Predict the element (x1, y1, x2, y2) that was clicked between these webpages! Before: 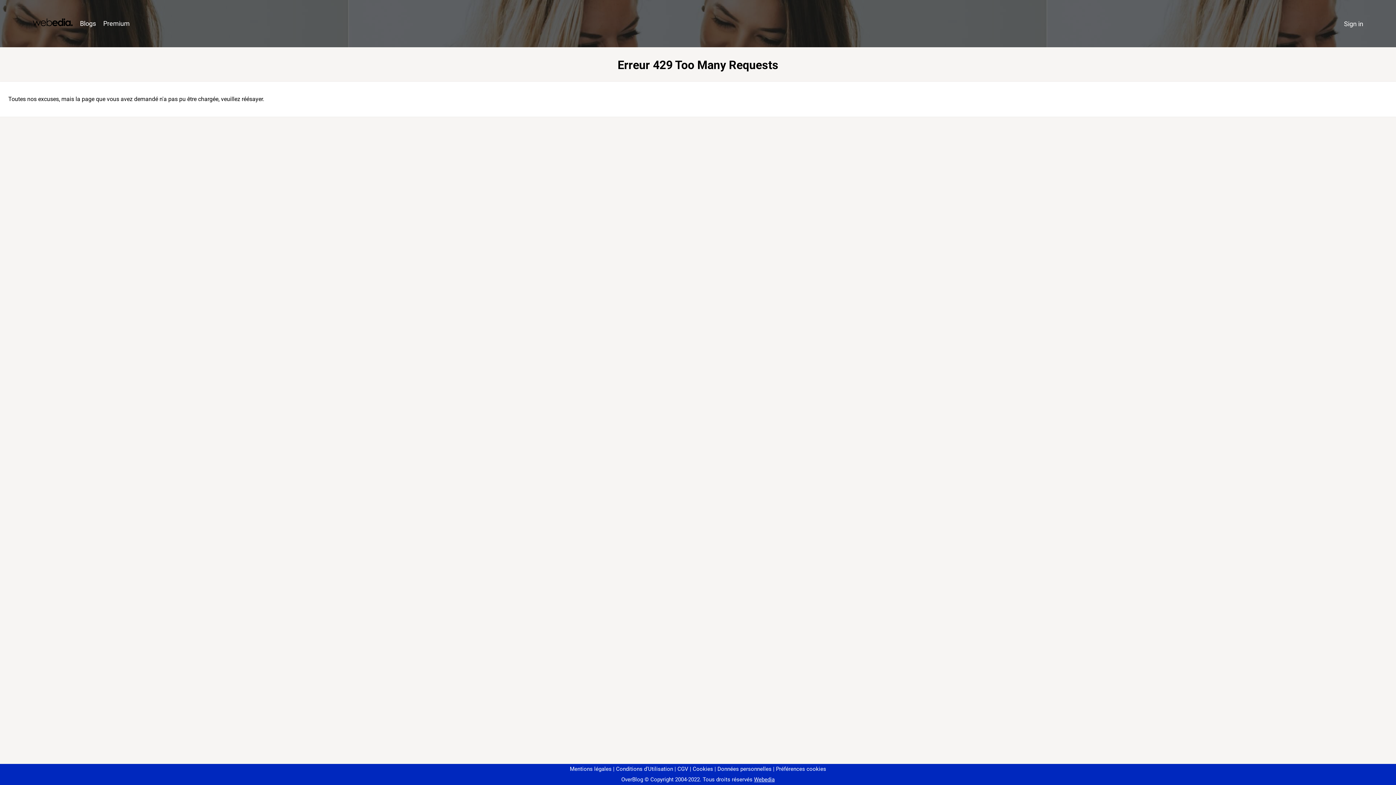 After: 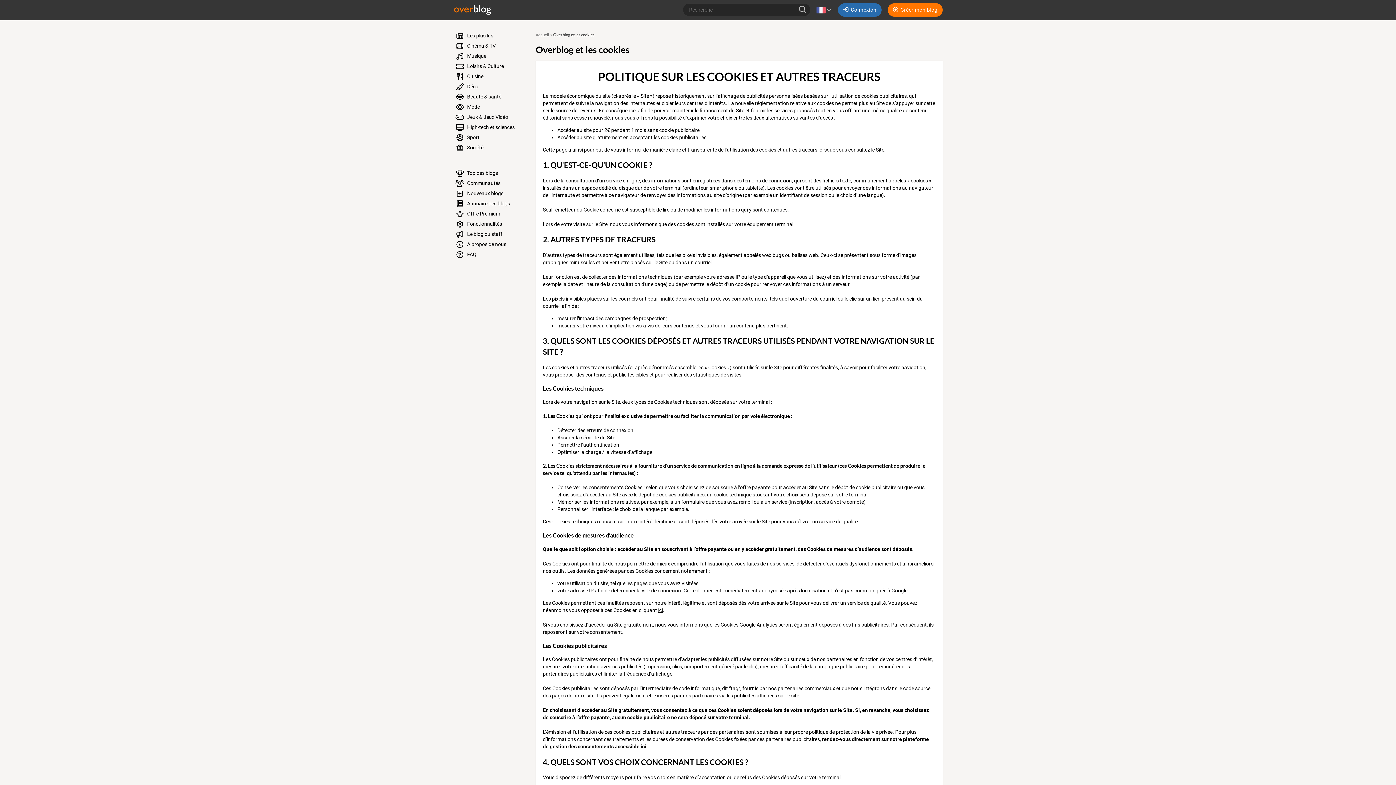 Action: label: Cookies bbox: (690, 766, 713, 772)